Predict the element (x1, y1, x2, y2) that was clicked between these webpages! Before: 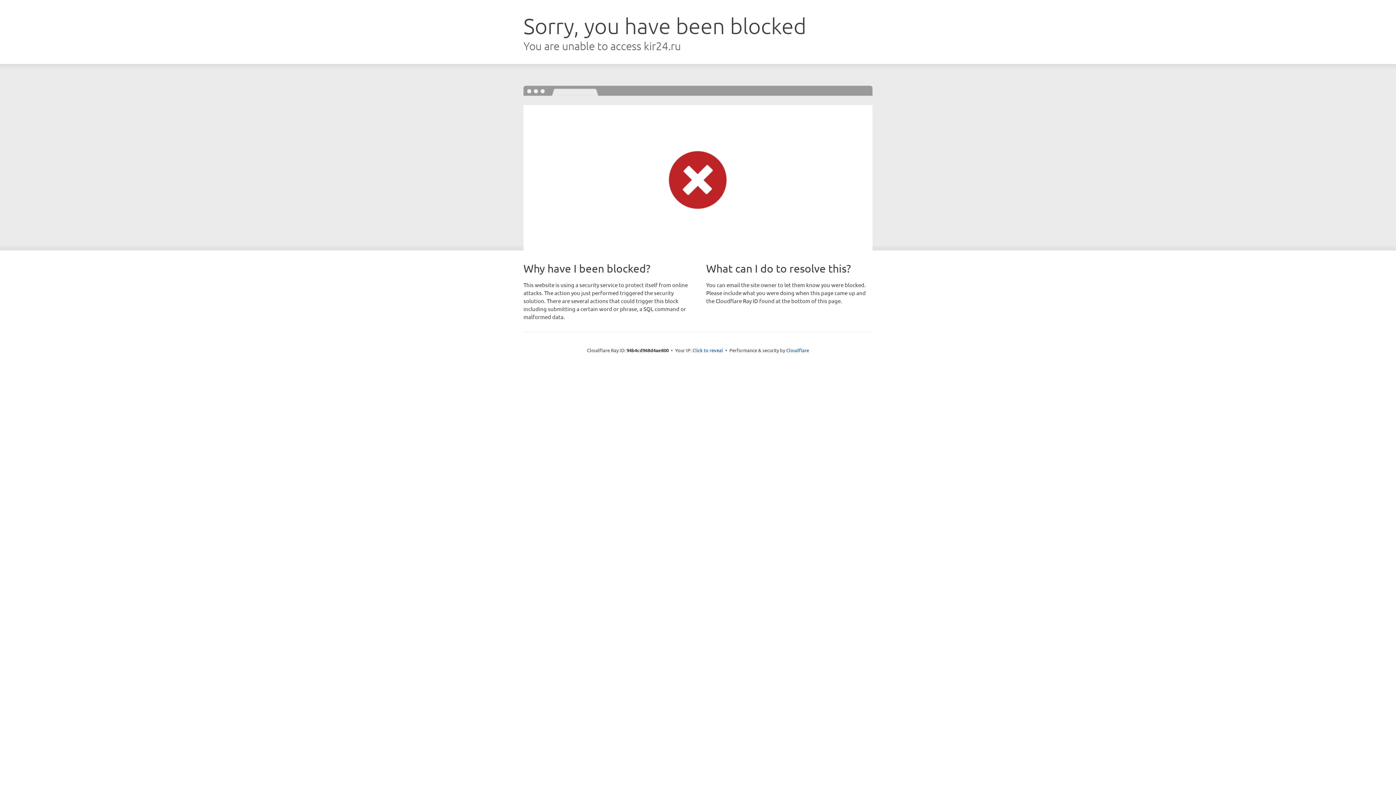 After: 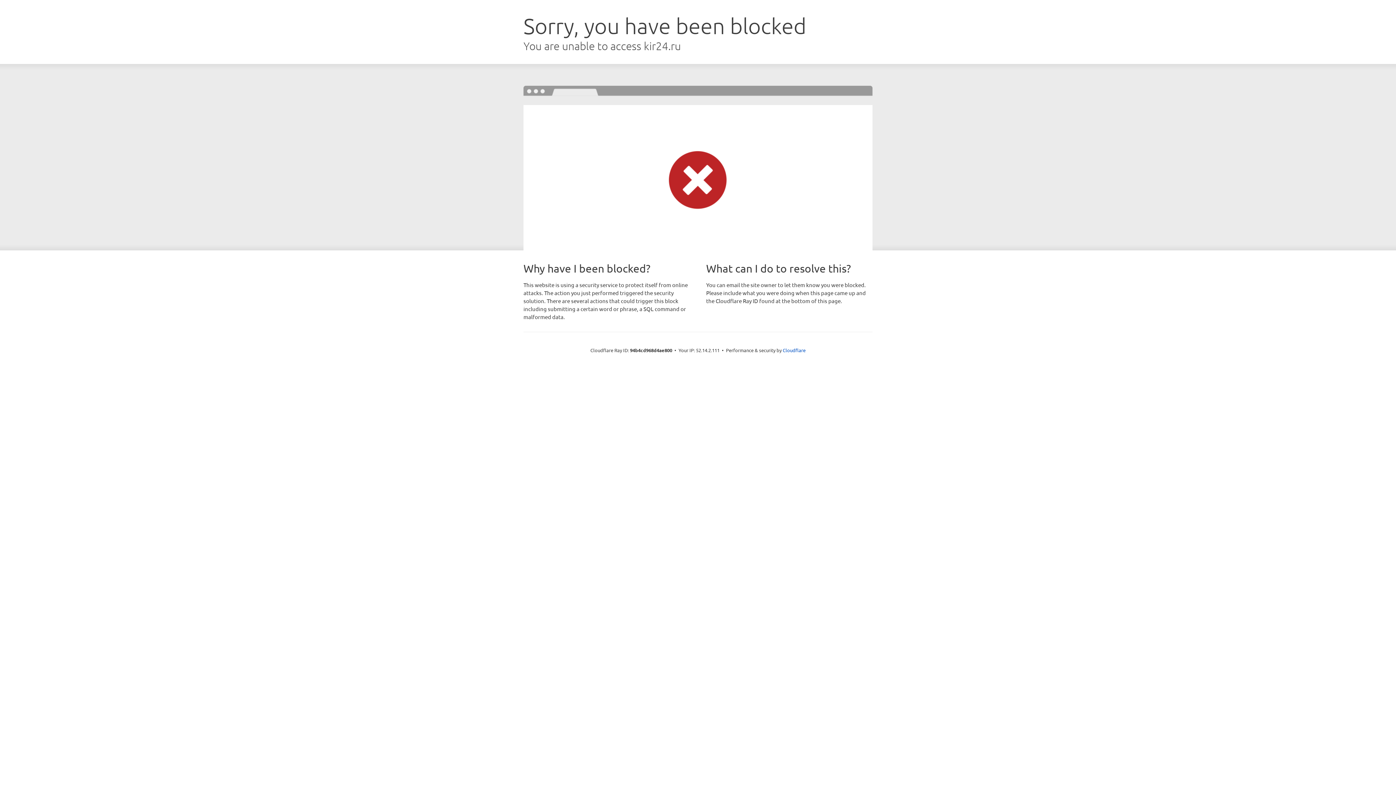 Action: label: Click to reveal bbox: (692, 346, 723, 353)